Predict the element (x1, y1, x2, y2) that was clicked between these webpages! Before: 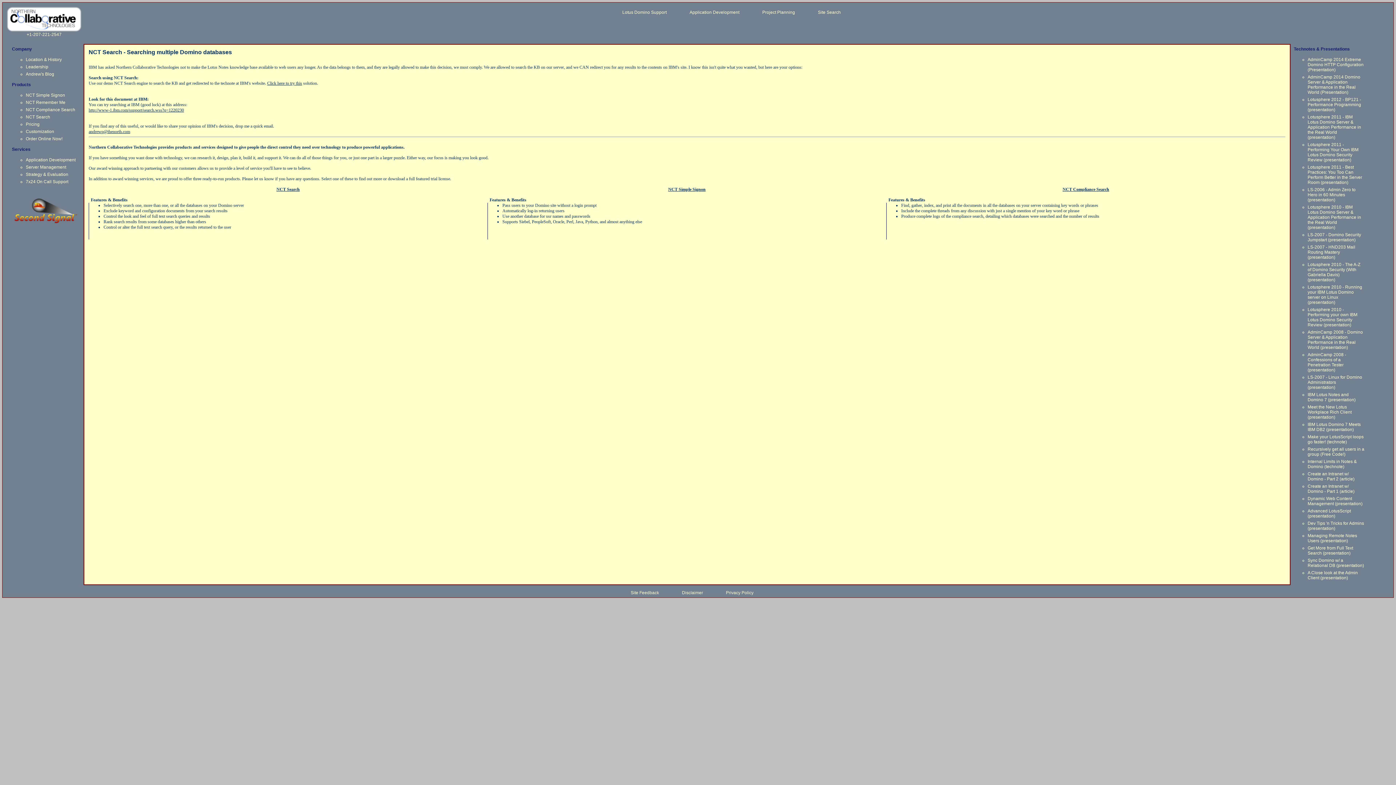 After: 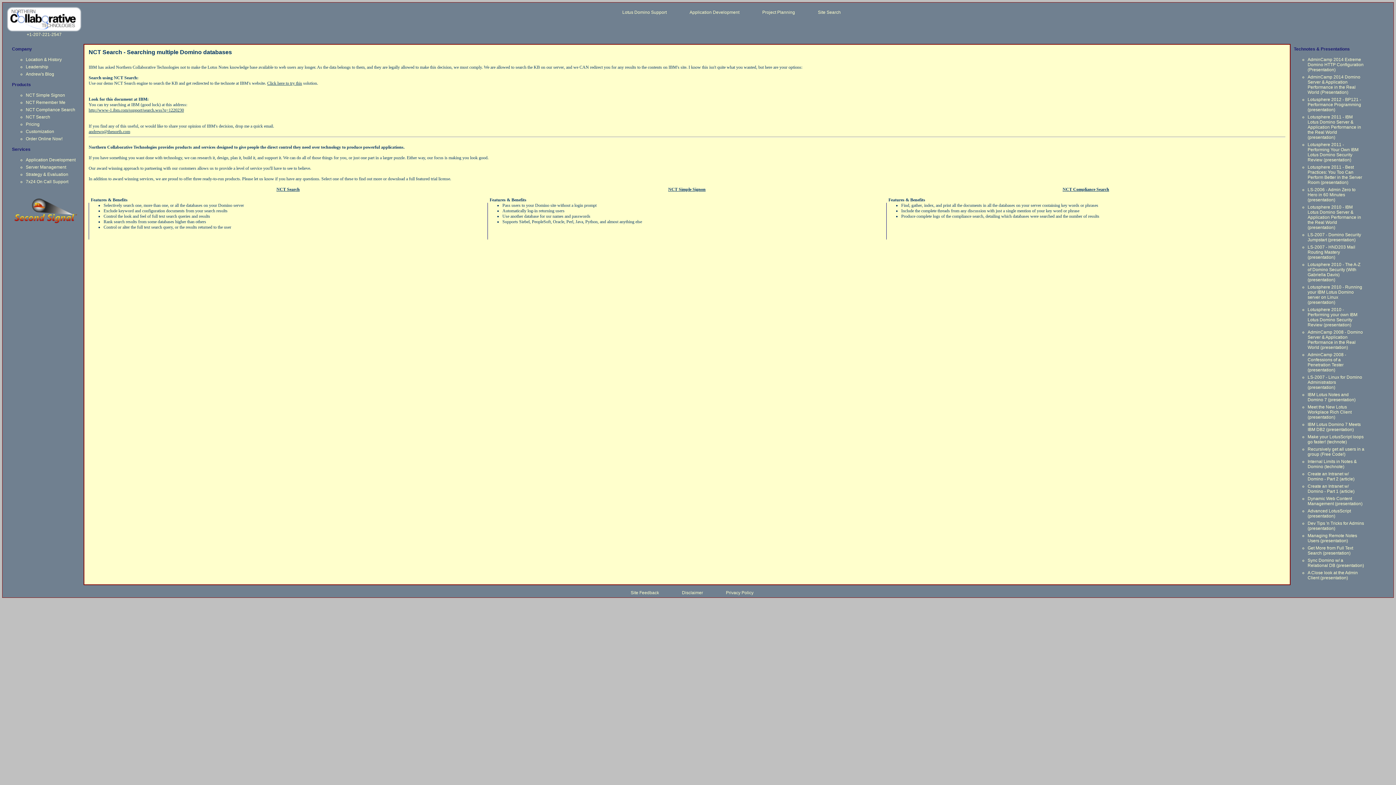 Action: label: Confessions of a Penetration Tester bbox: (1308, 357, 1344, 367)